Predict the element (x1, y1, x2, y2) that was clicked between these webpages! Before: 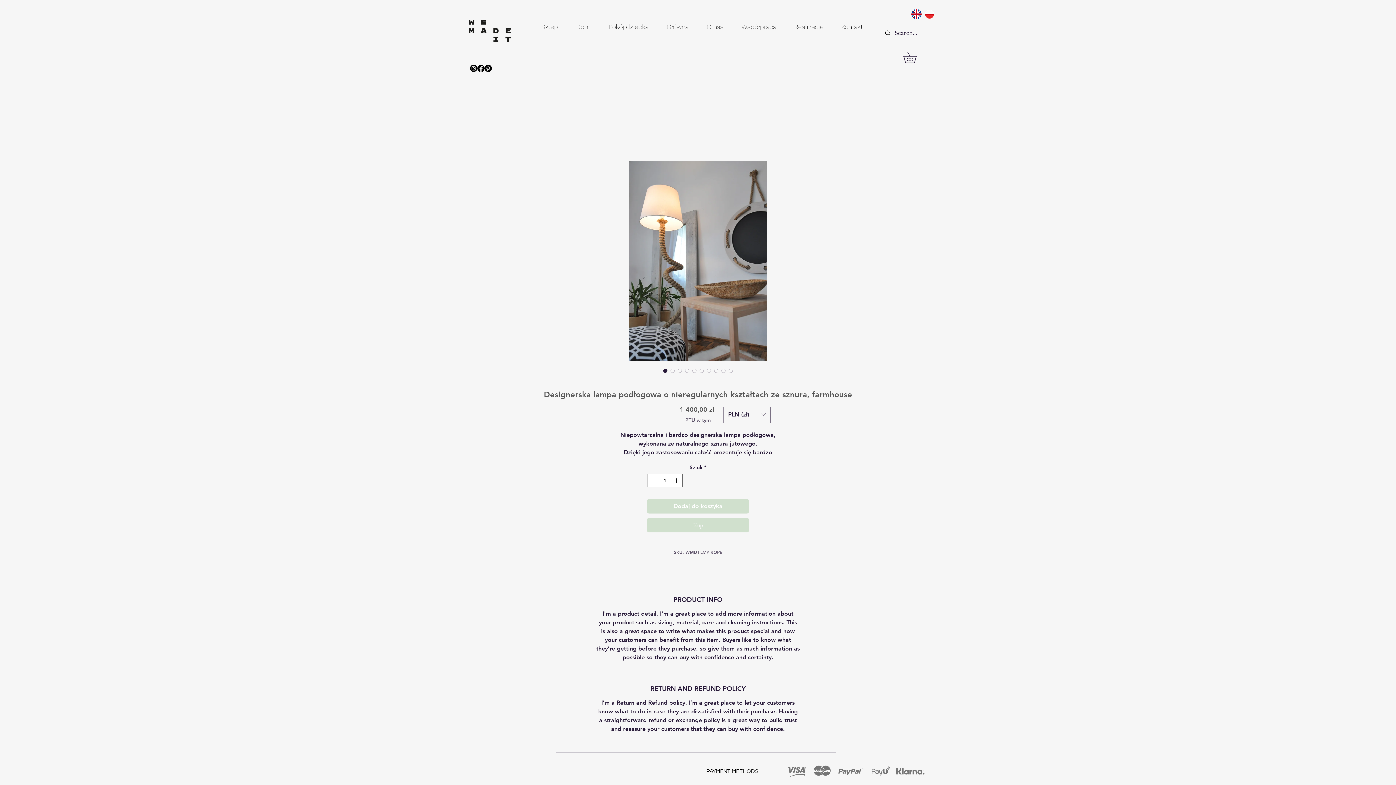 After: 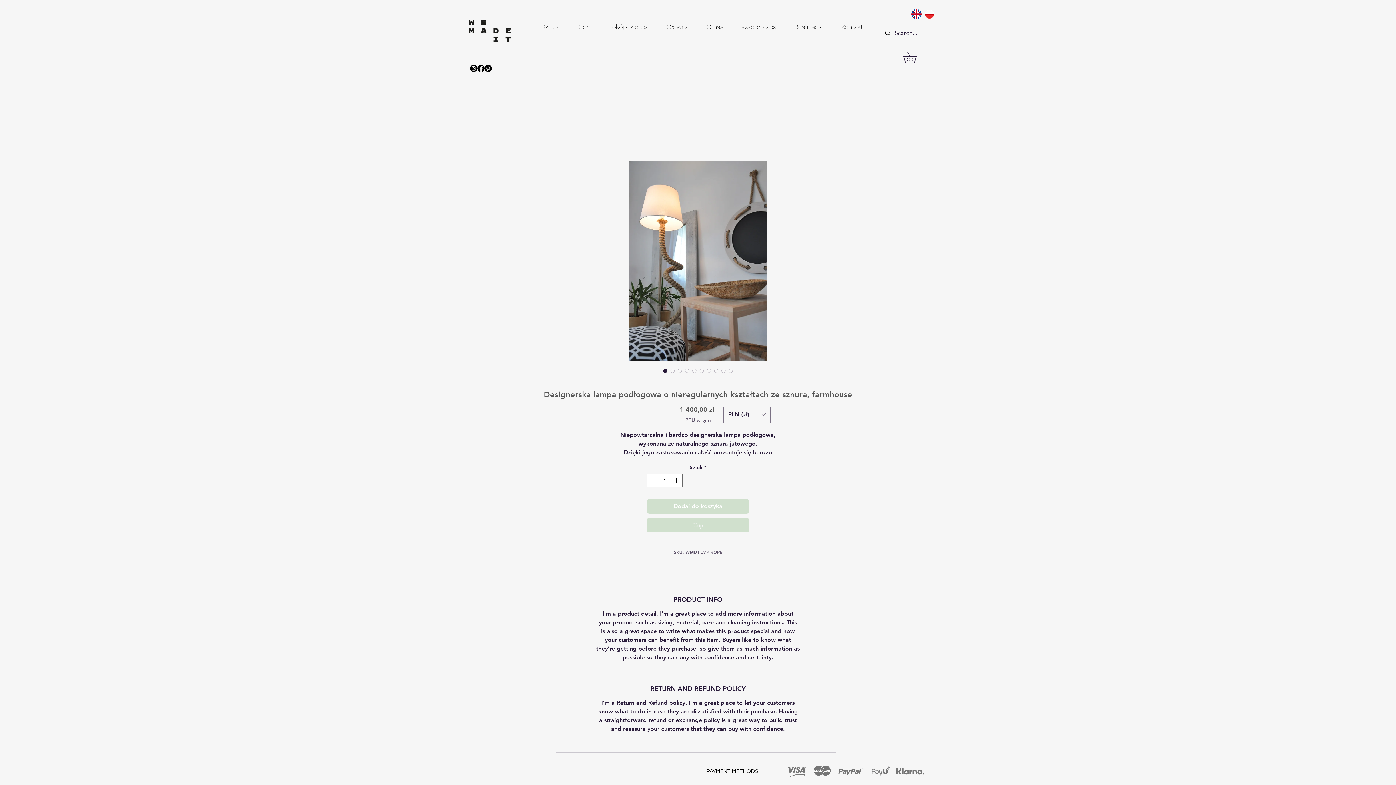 Action: bbox: (470, 64, 477, 71) label: Instagram     